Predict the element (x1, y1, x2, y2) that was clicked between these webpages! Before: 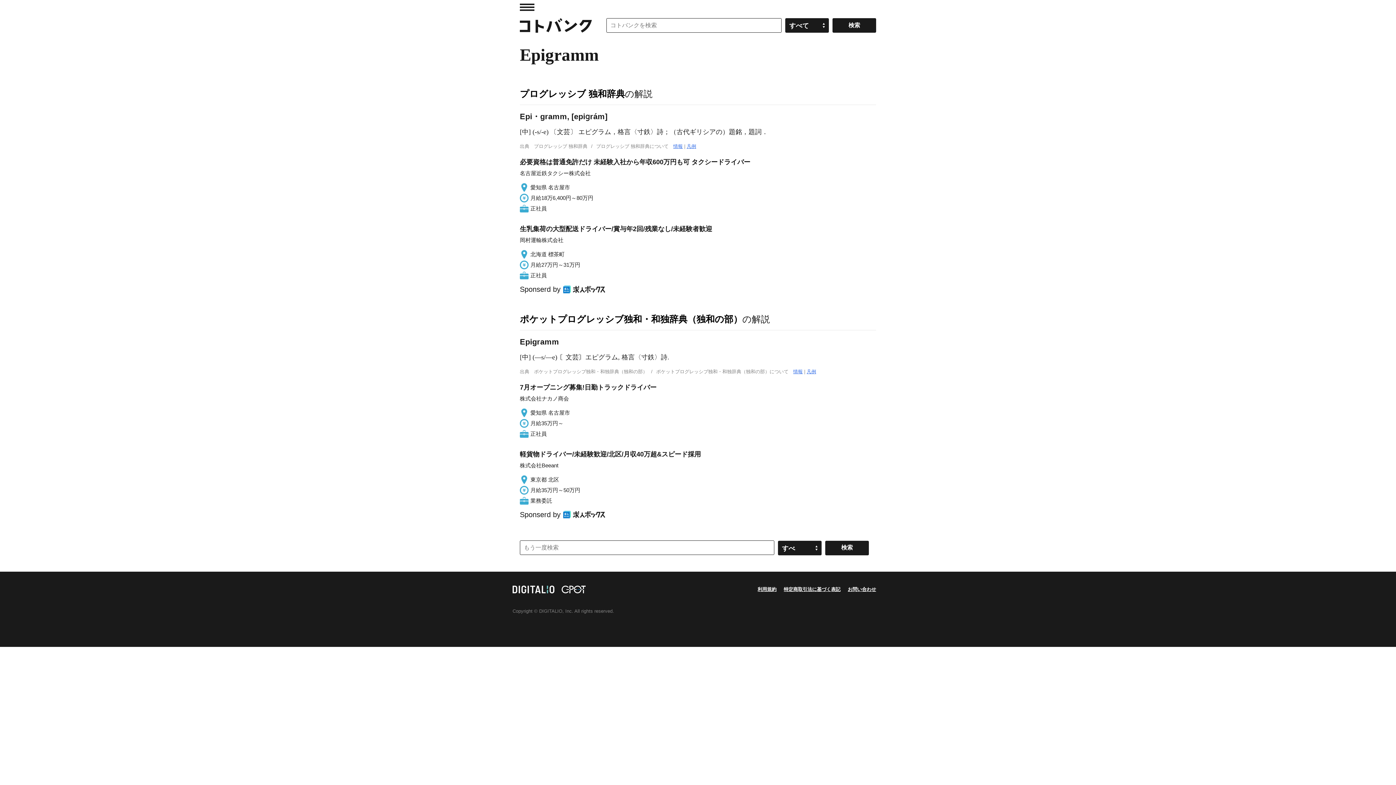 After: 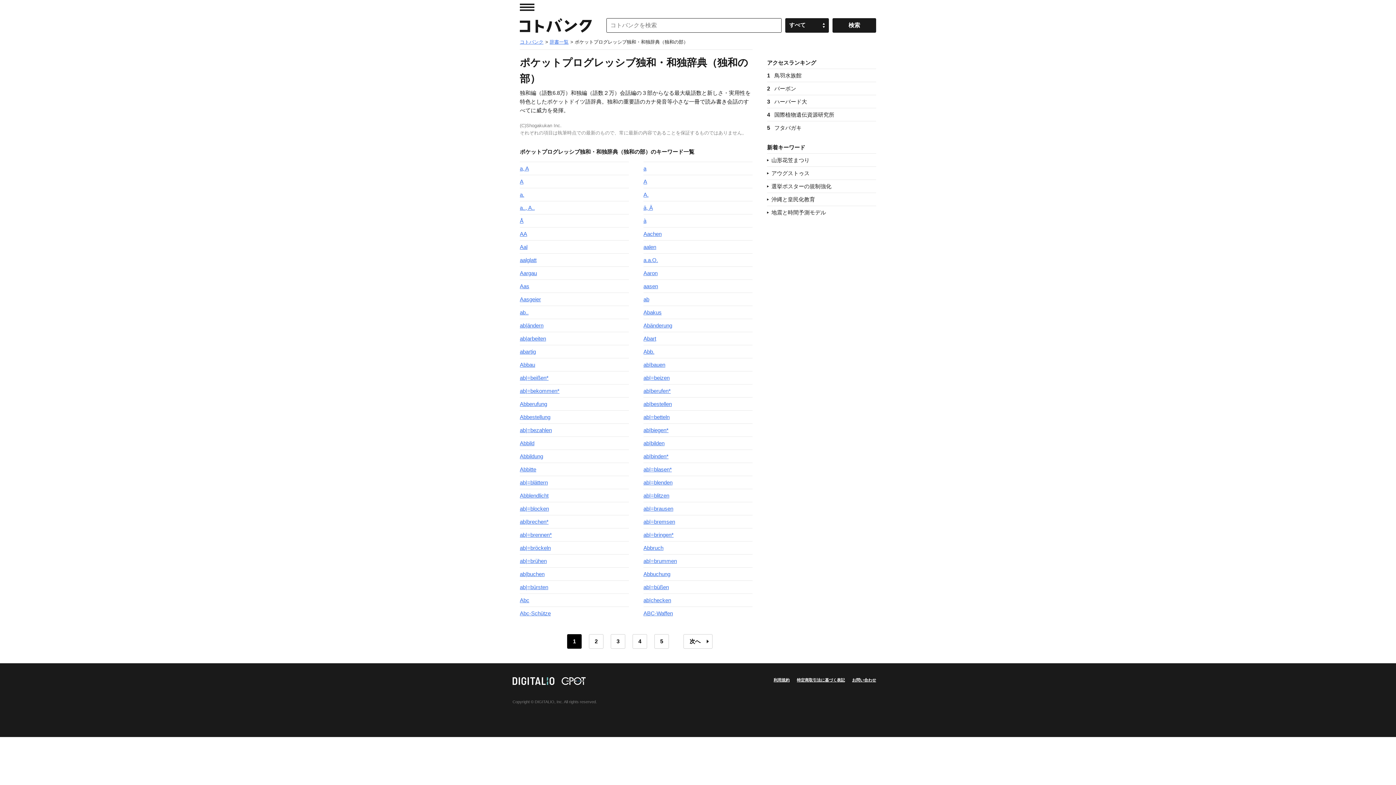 Action: bbox: (793, 368, 802, 374) label: 情報